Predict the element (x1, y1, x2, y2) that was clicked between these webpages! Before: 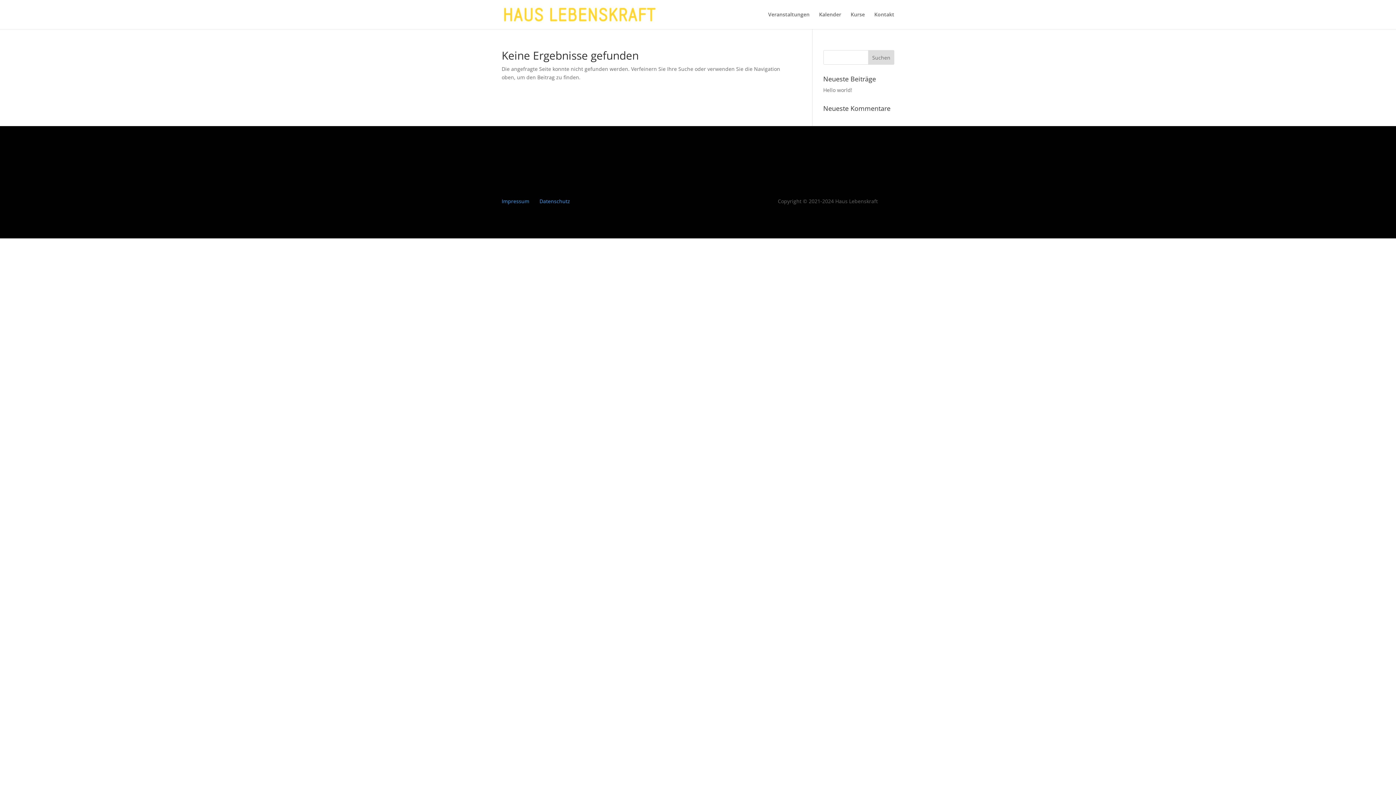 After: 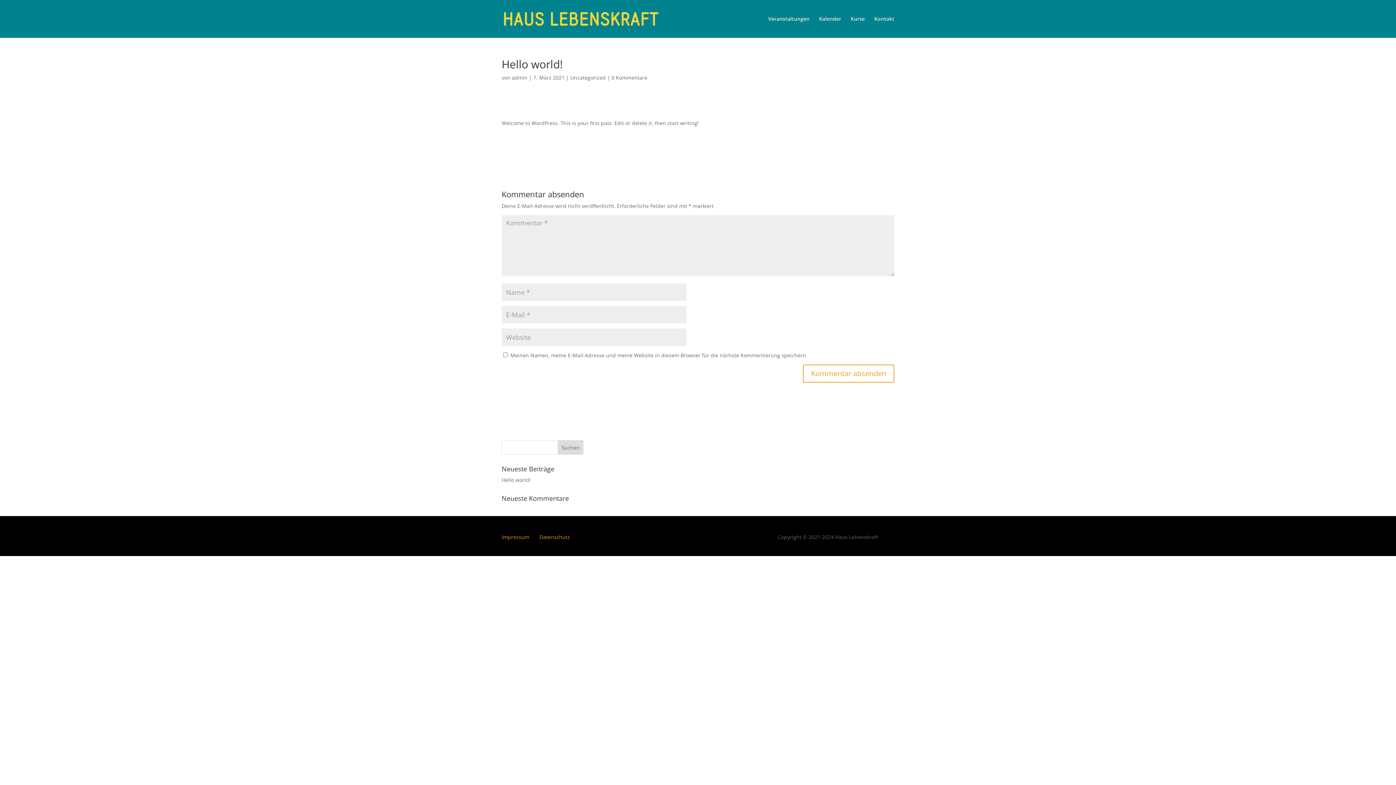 Action: bbox: (823, 86, 852, 93) label: Hello world!